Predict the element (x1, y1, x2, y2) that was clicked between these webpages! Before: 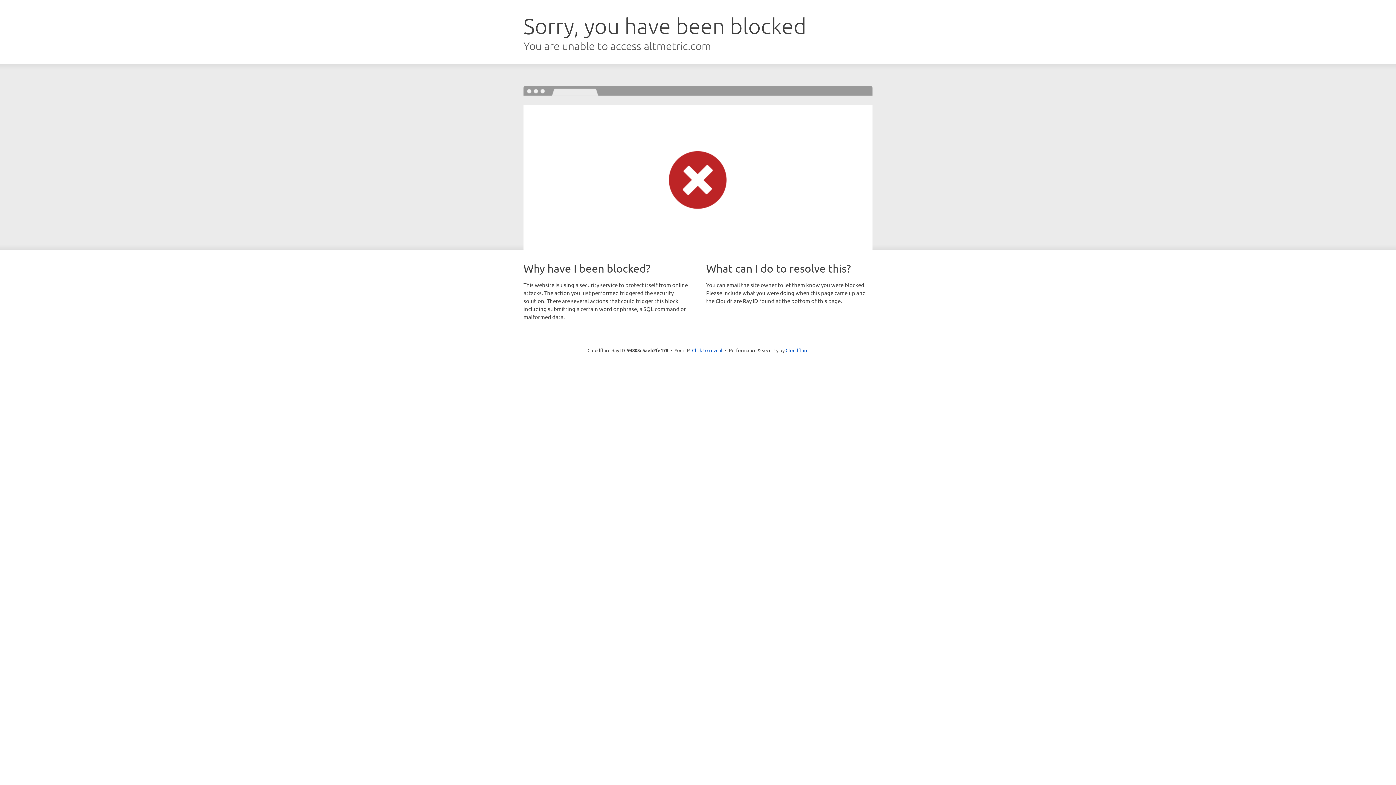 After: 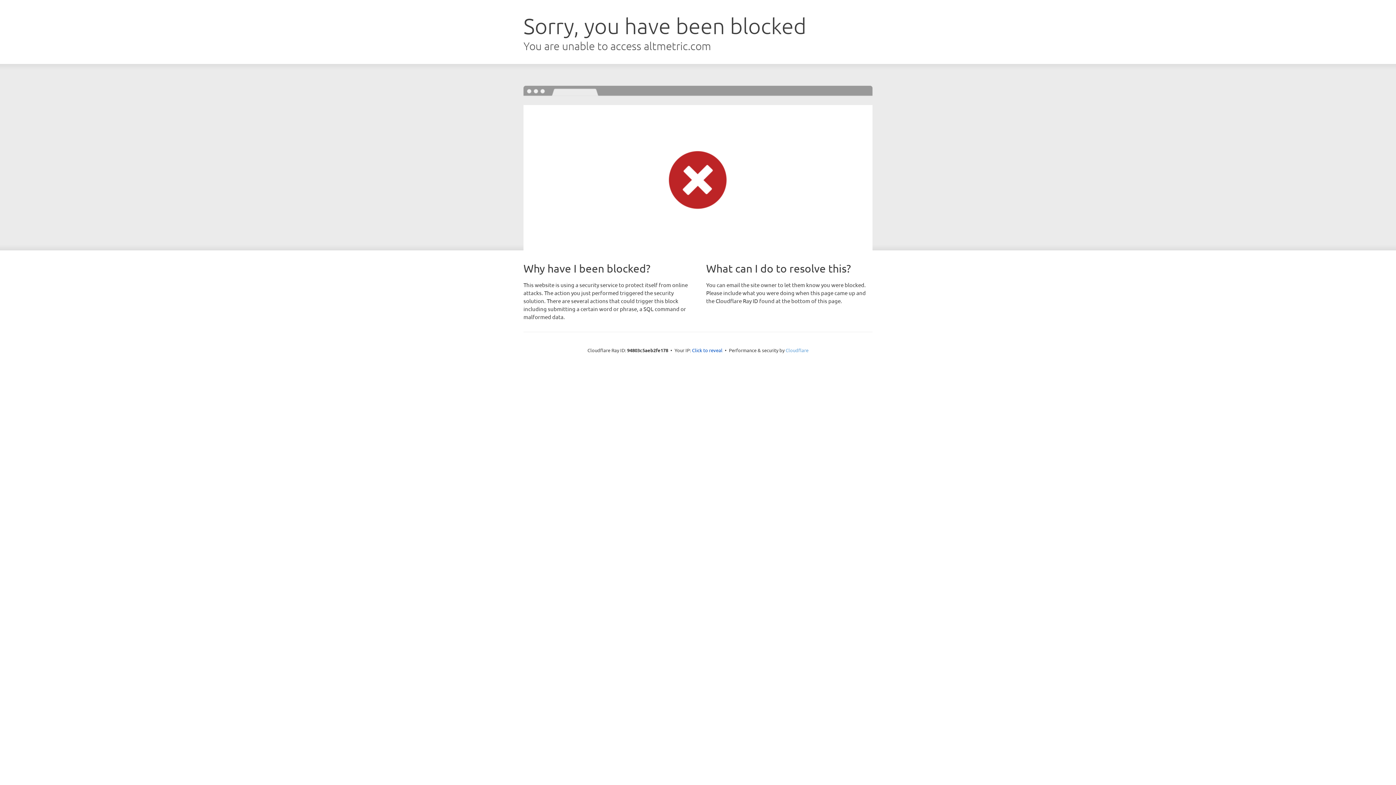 Action: bbox: (785, 347, 808, 353) label: Cloudflare